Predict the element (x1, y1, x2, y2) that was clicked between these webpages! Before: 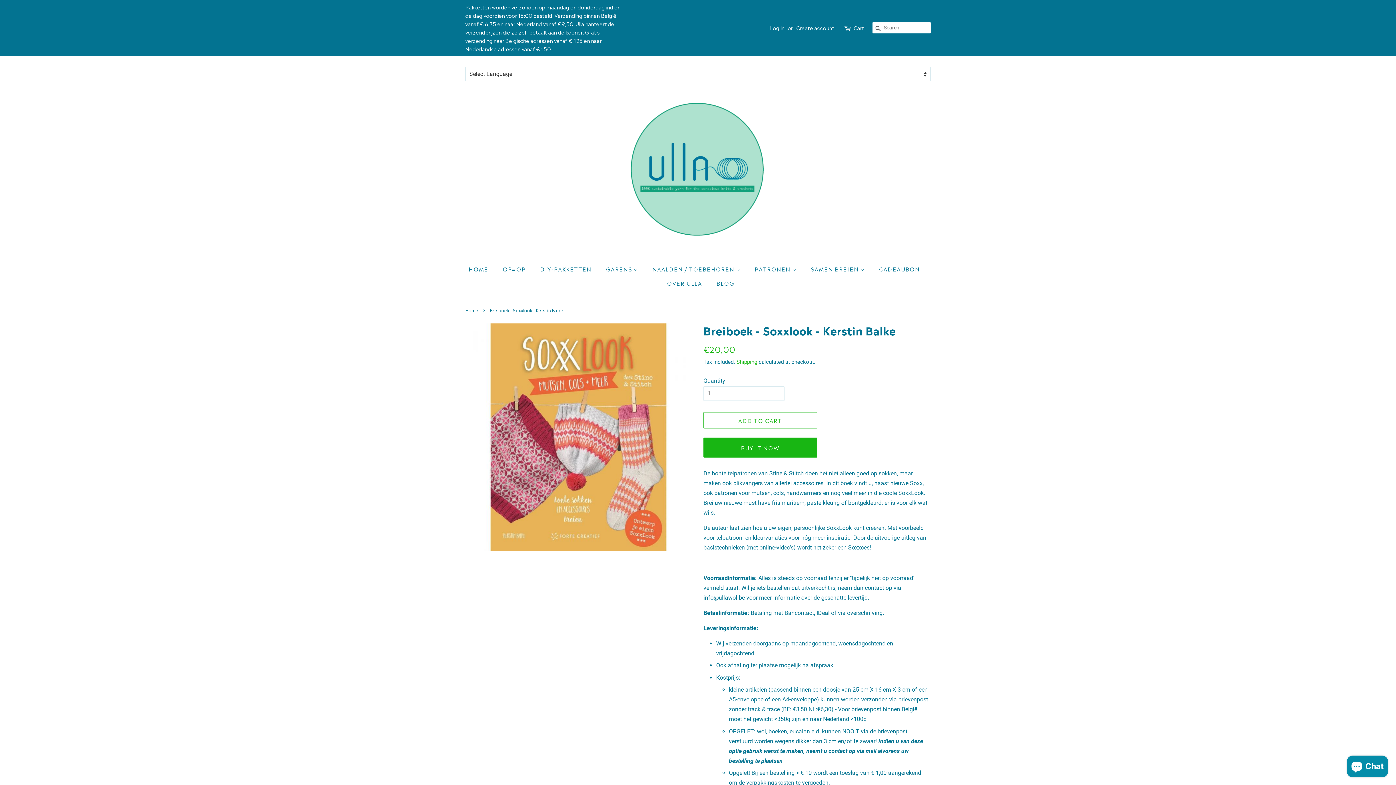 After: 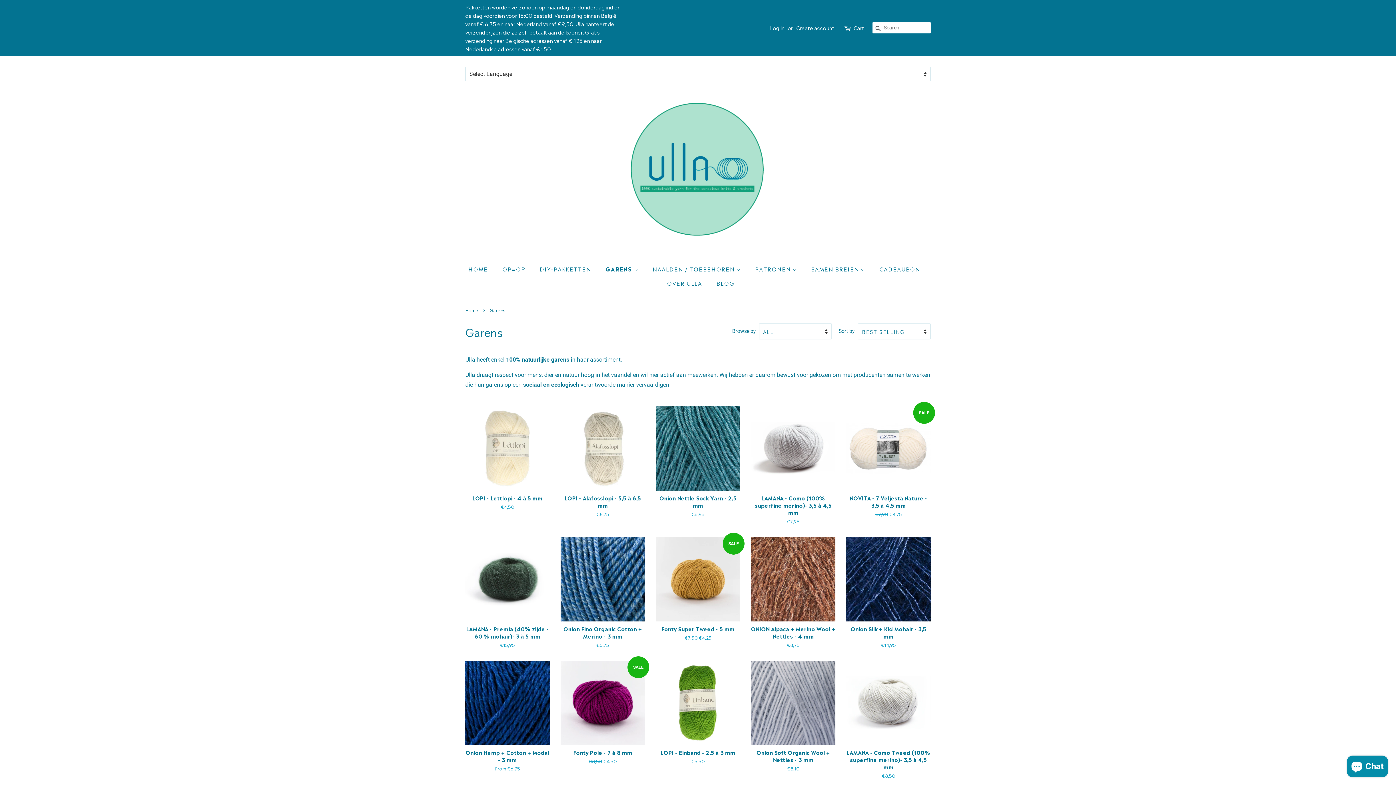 Action: bbox: (600, 261, 645, 276) label: GARENS 